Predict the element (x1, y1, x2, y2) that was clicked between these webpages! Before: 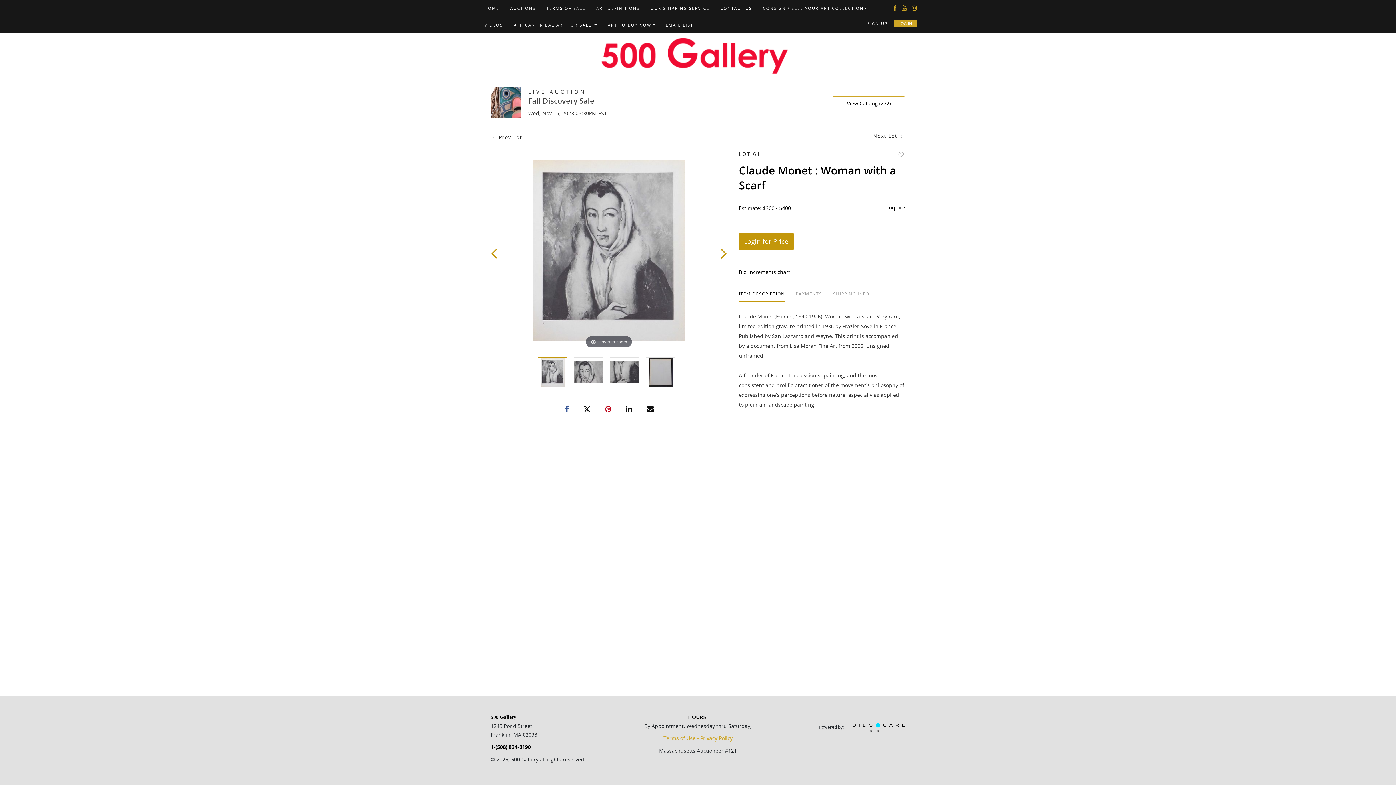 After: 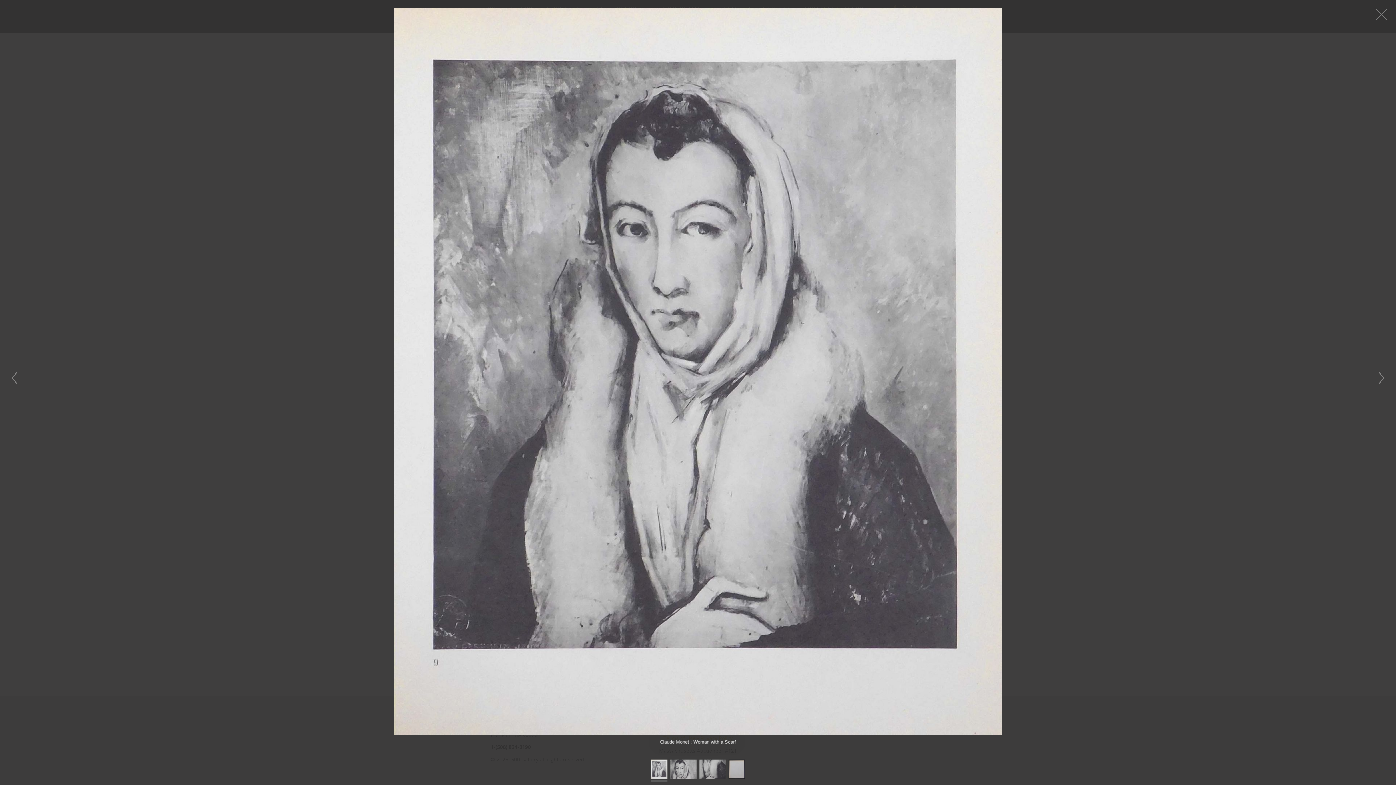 Action: bbox: (533, 150, 685, 350) label: Hover to zoom